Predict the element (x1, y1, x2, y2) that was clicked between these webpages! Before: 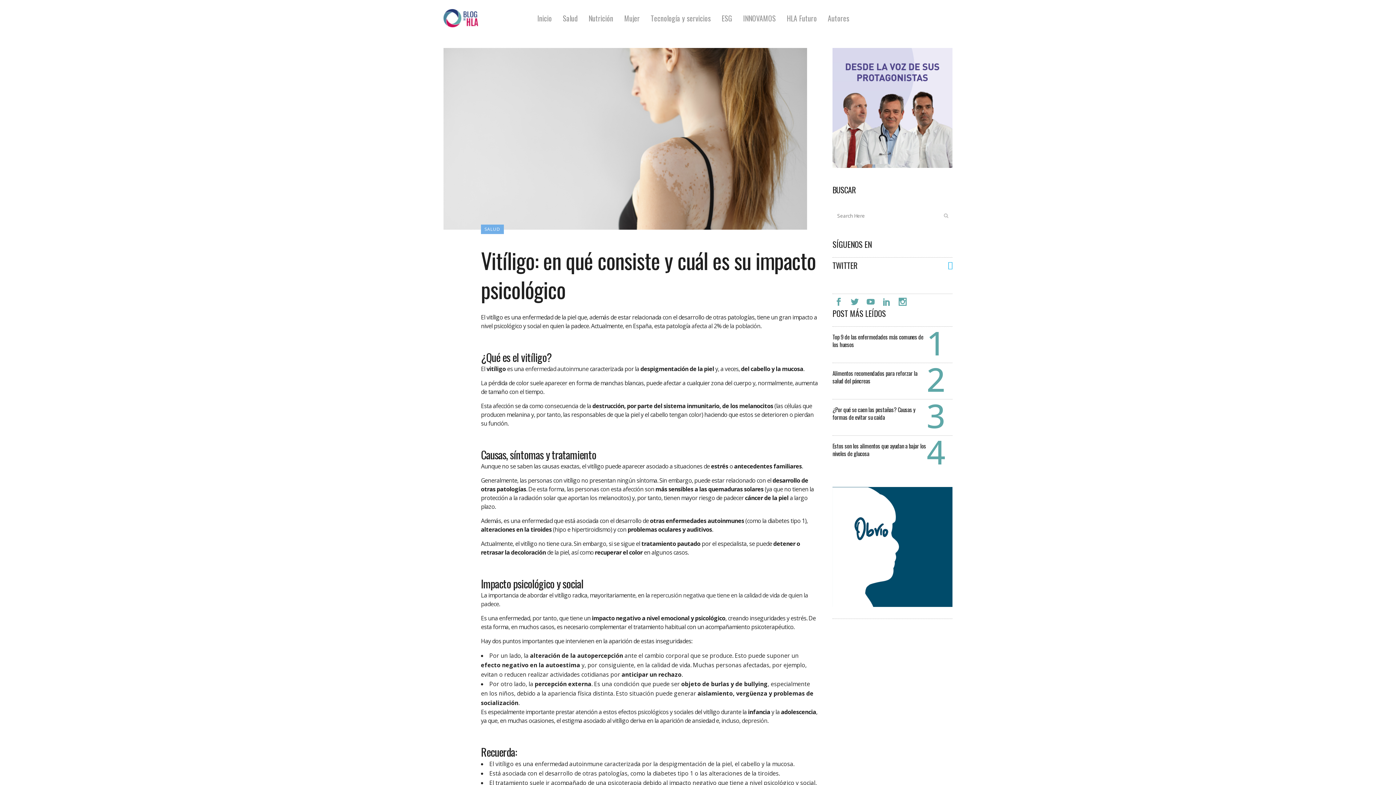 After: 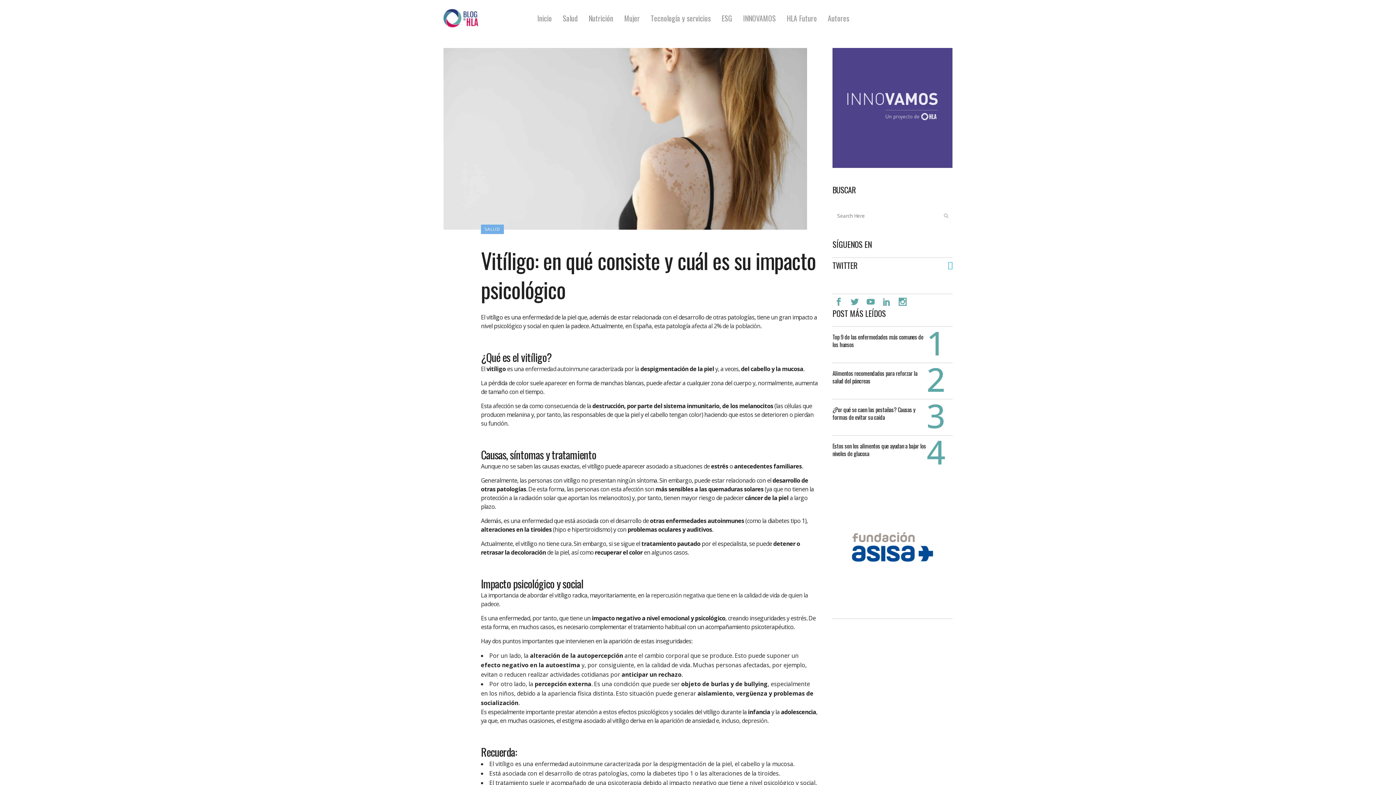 Action: bbox: (882, 299, 894, 307)